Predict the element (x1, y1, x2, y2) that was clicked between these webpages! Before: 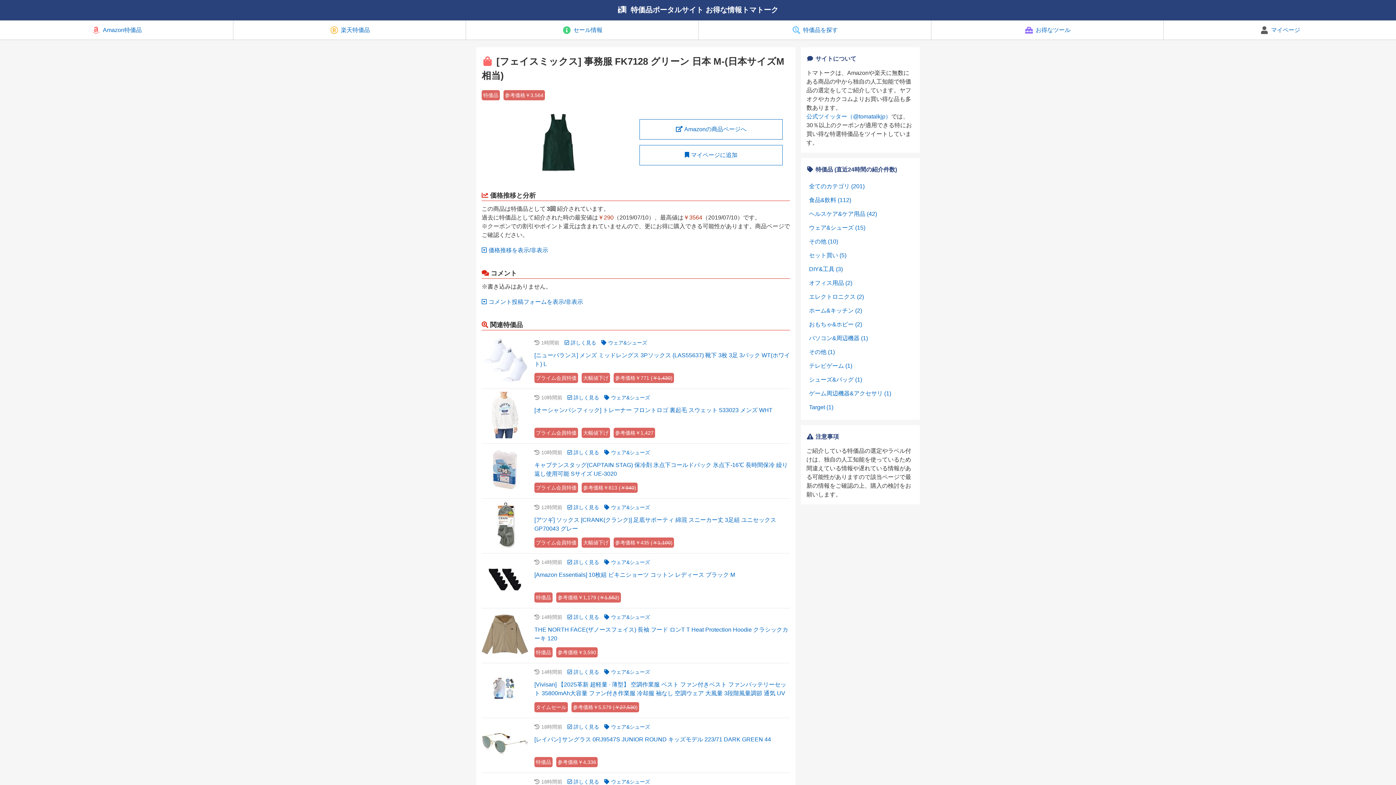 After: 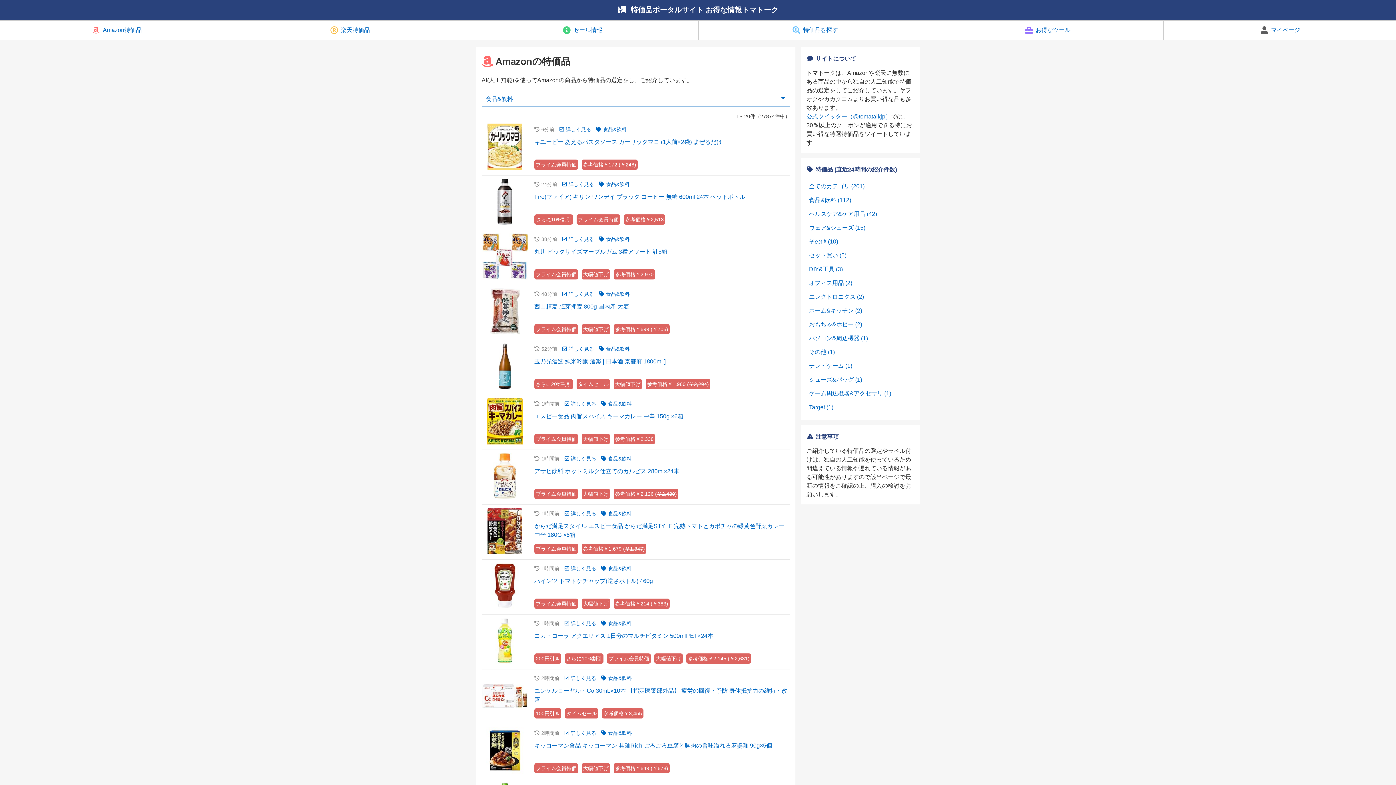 Action: label: 食品&飲料 (112) bbox: (806, 193, 914, 207)